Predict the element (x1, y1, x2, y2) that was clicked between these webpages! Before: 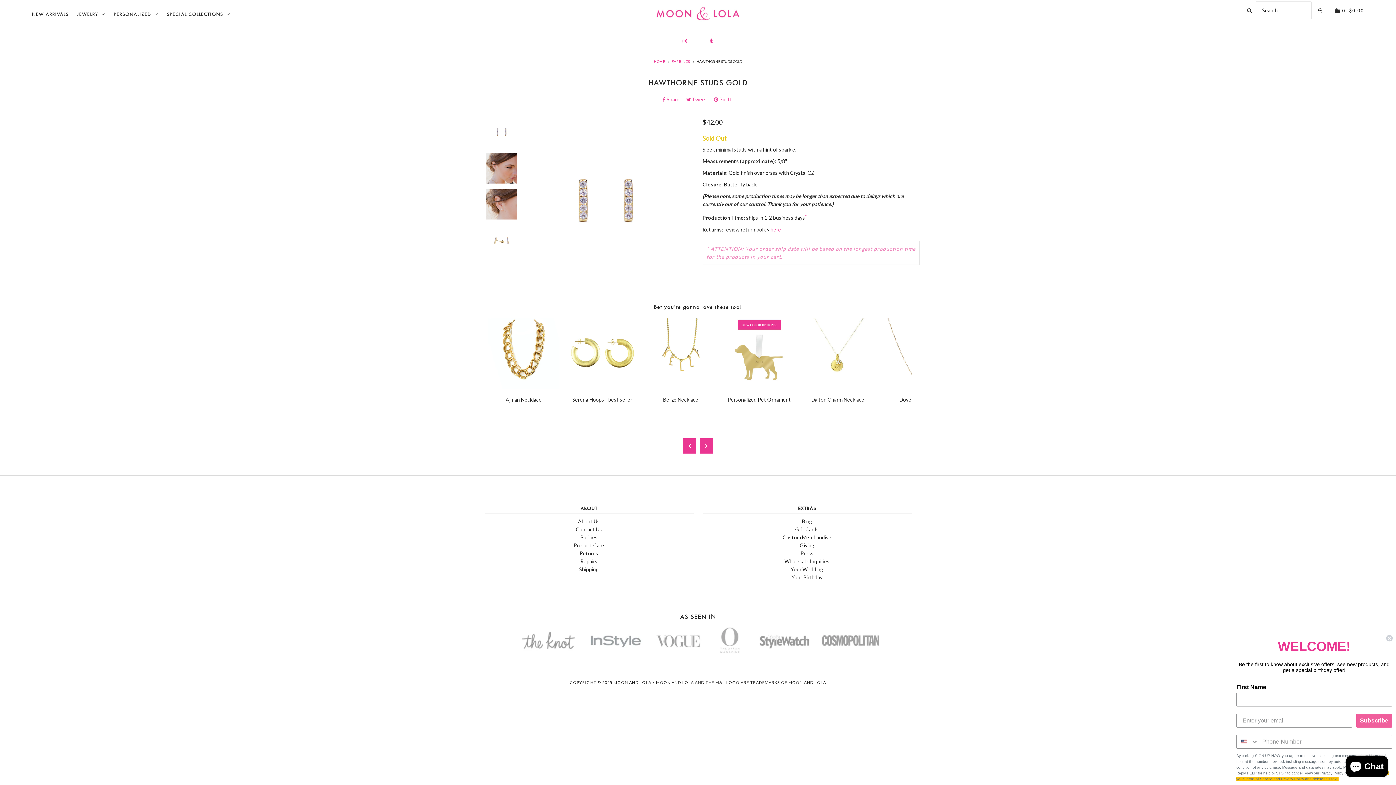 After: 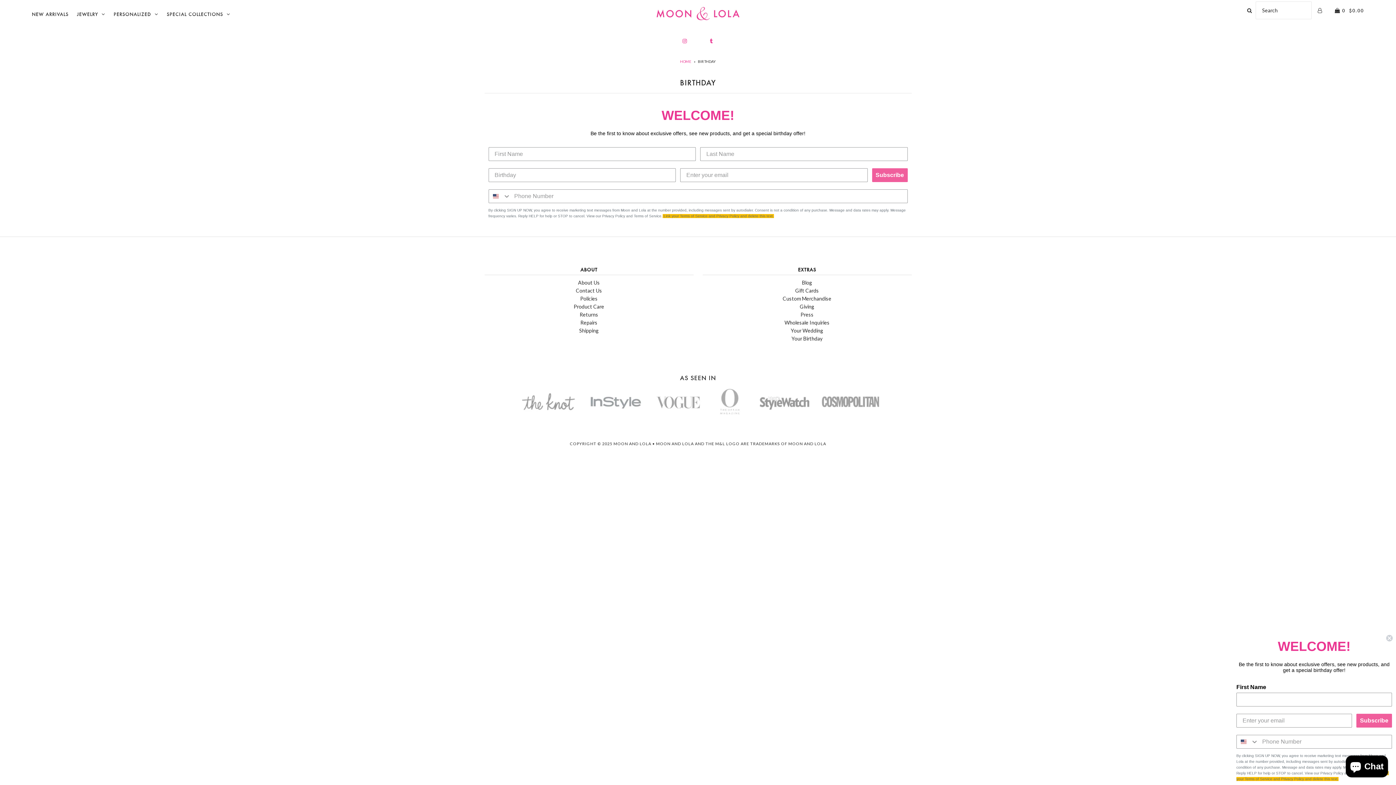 Action: bbox: (791, 574, 822, 580) label: Your Birthday